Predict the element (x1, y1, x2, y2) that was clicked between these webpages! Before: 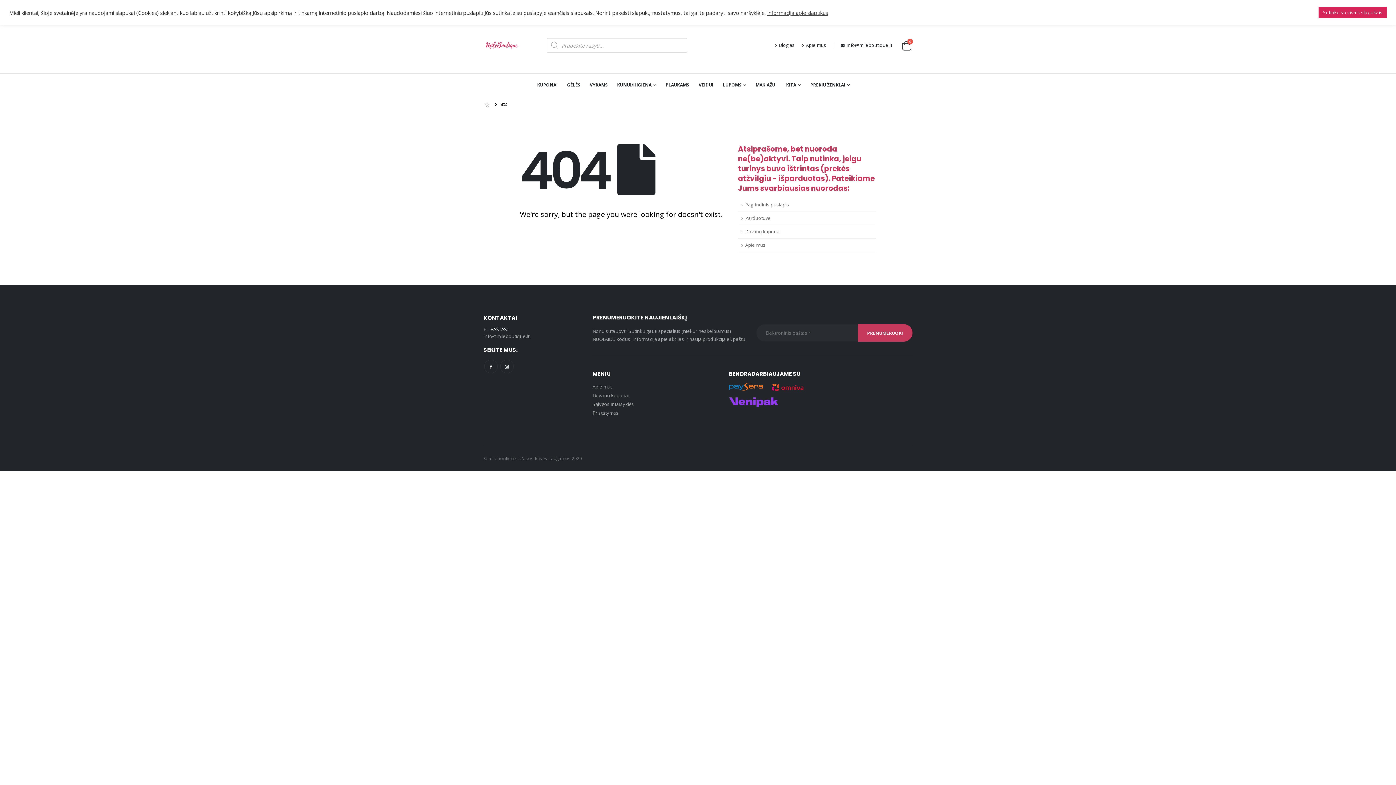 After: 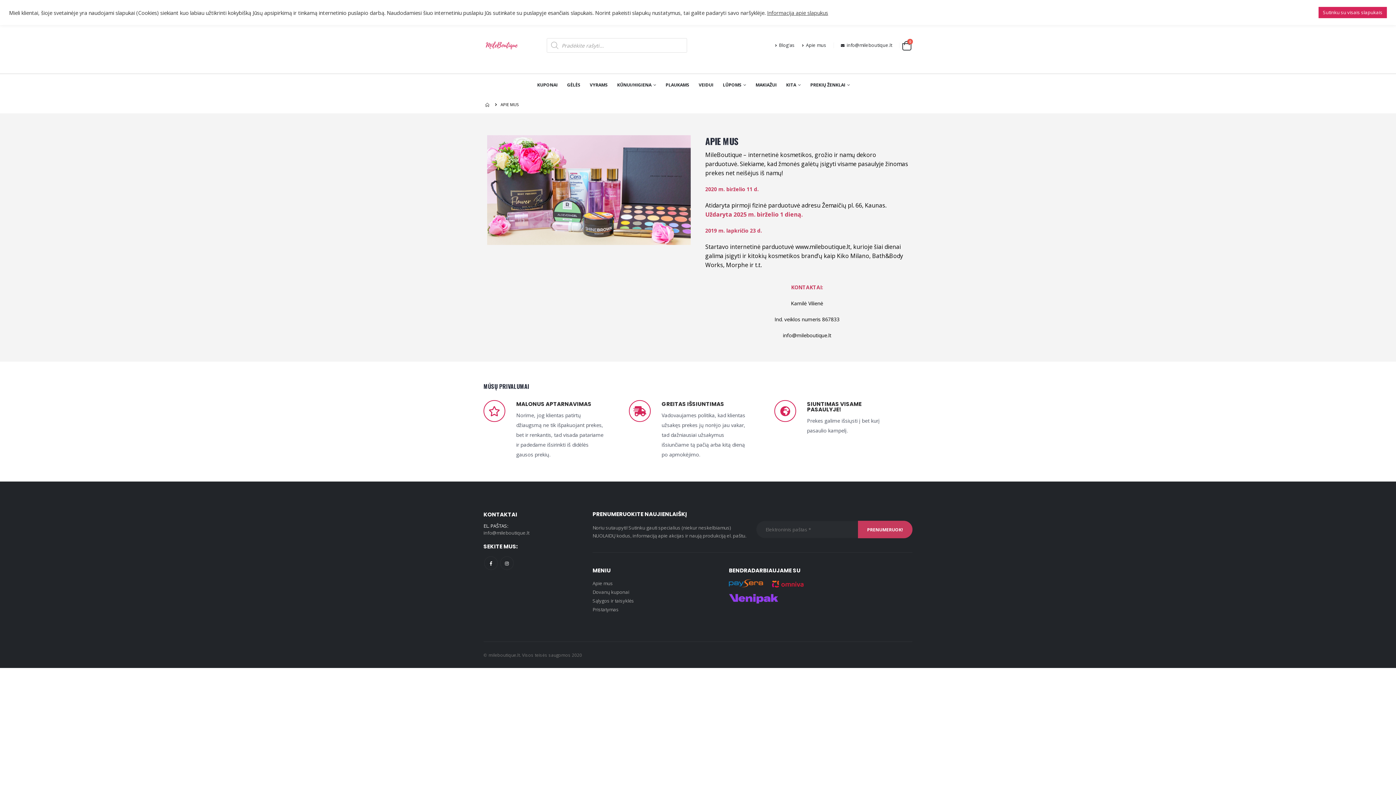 Action: bbox: (798, 38, 830, 52) label: Apie mus